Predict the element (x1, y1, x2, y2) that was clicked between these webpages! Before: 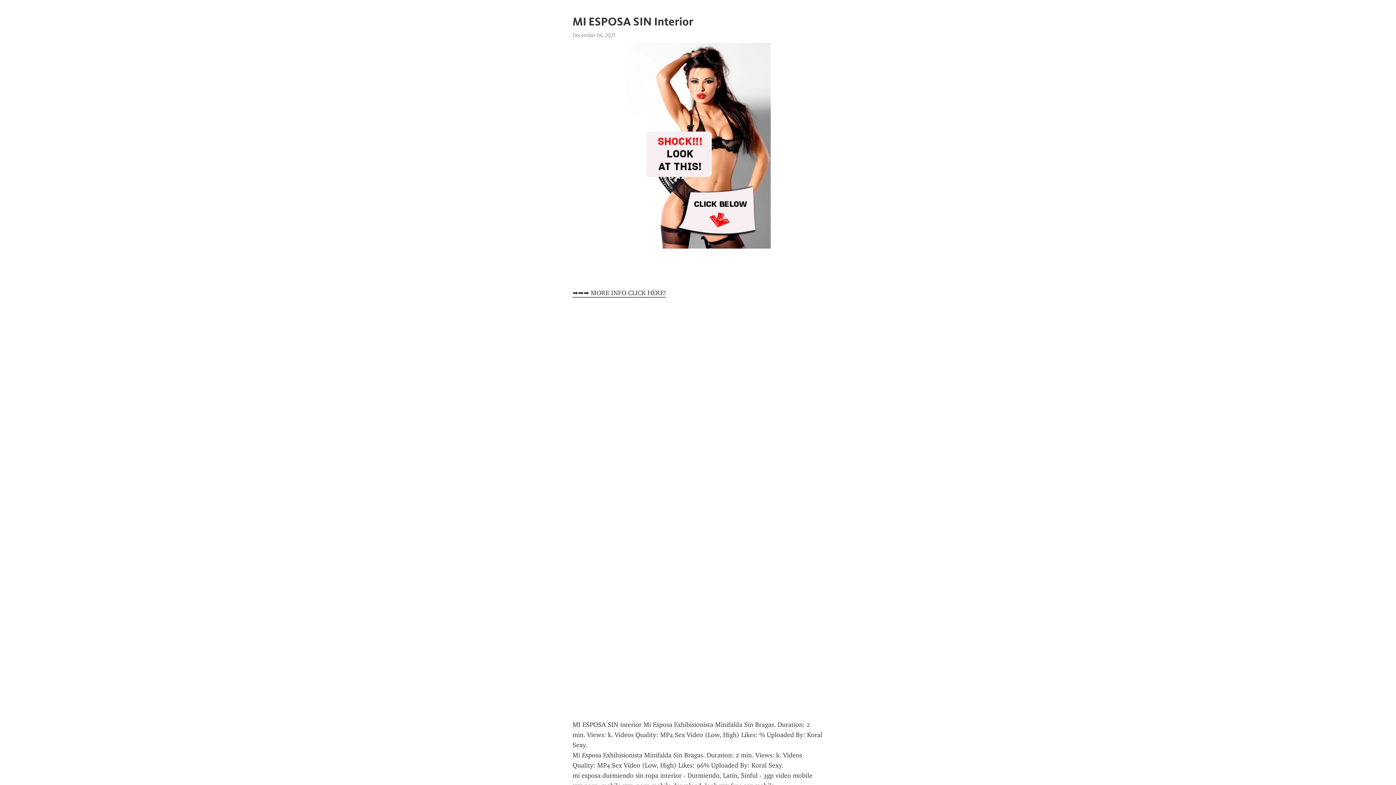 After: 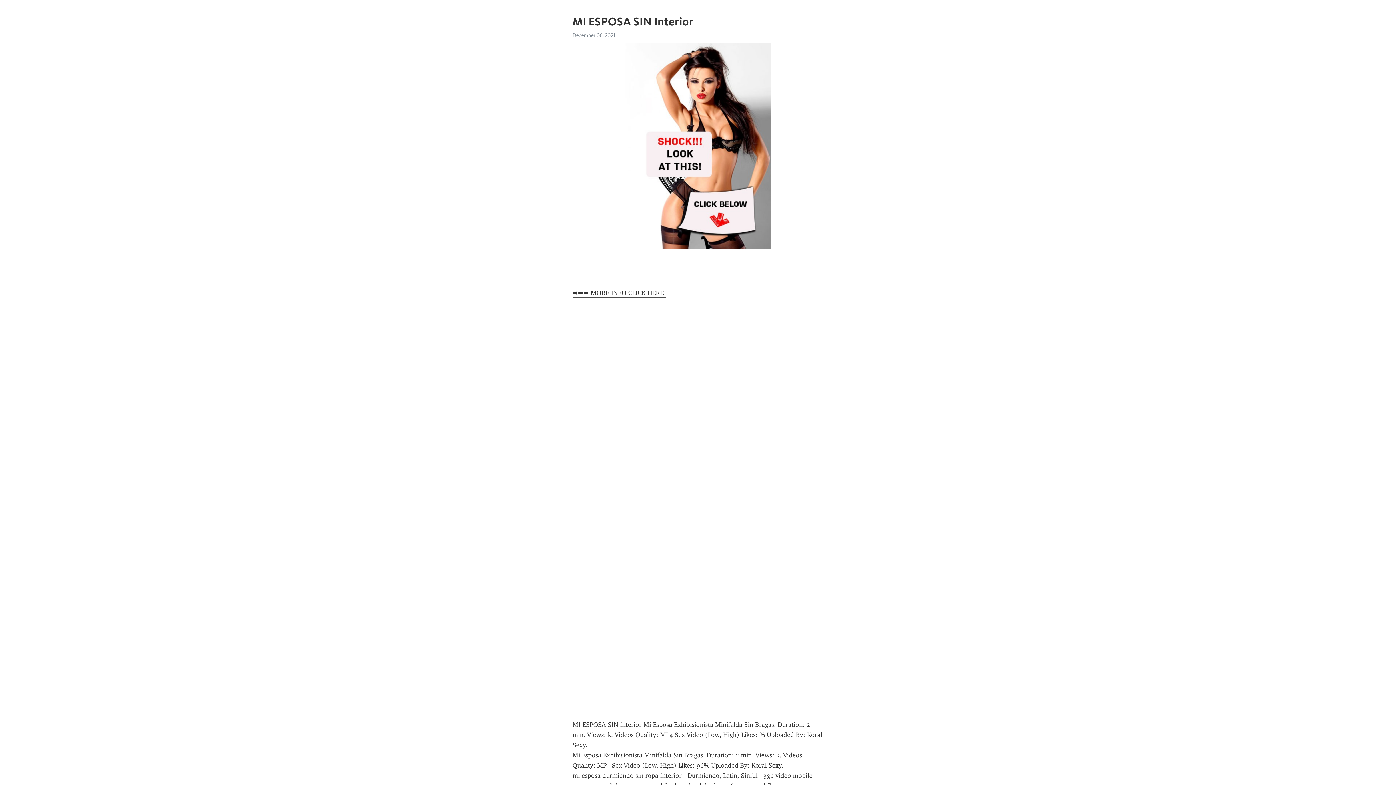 Action: bbox: (572, 289, 666, 297) label: ➡➡➡ MORE INFO CLICK HERE!